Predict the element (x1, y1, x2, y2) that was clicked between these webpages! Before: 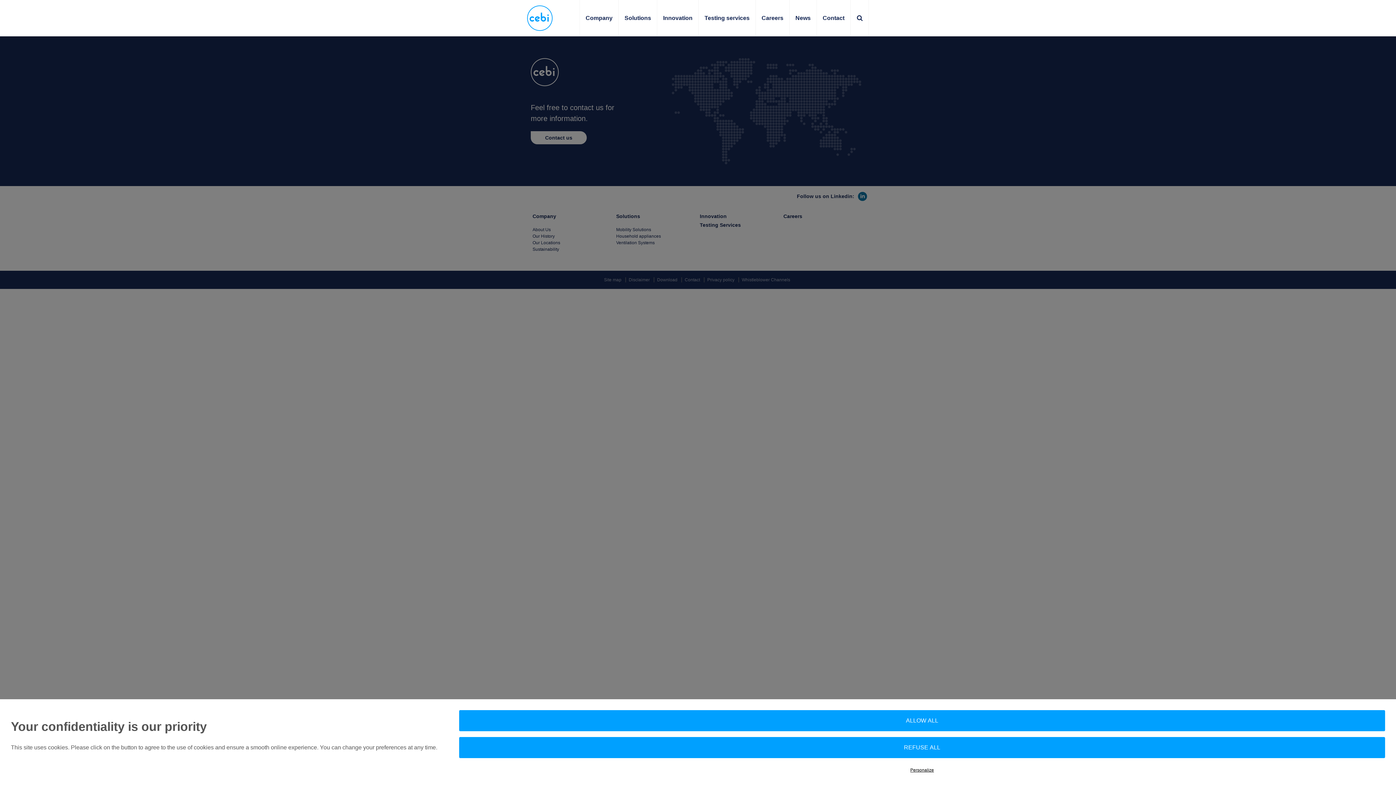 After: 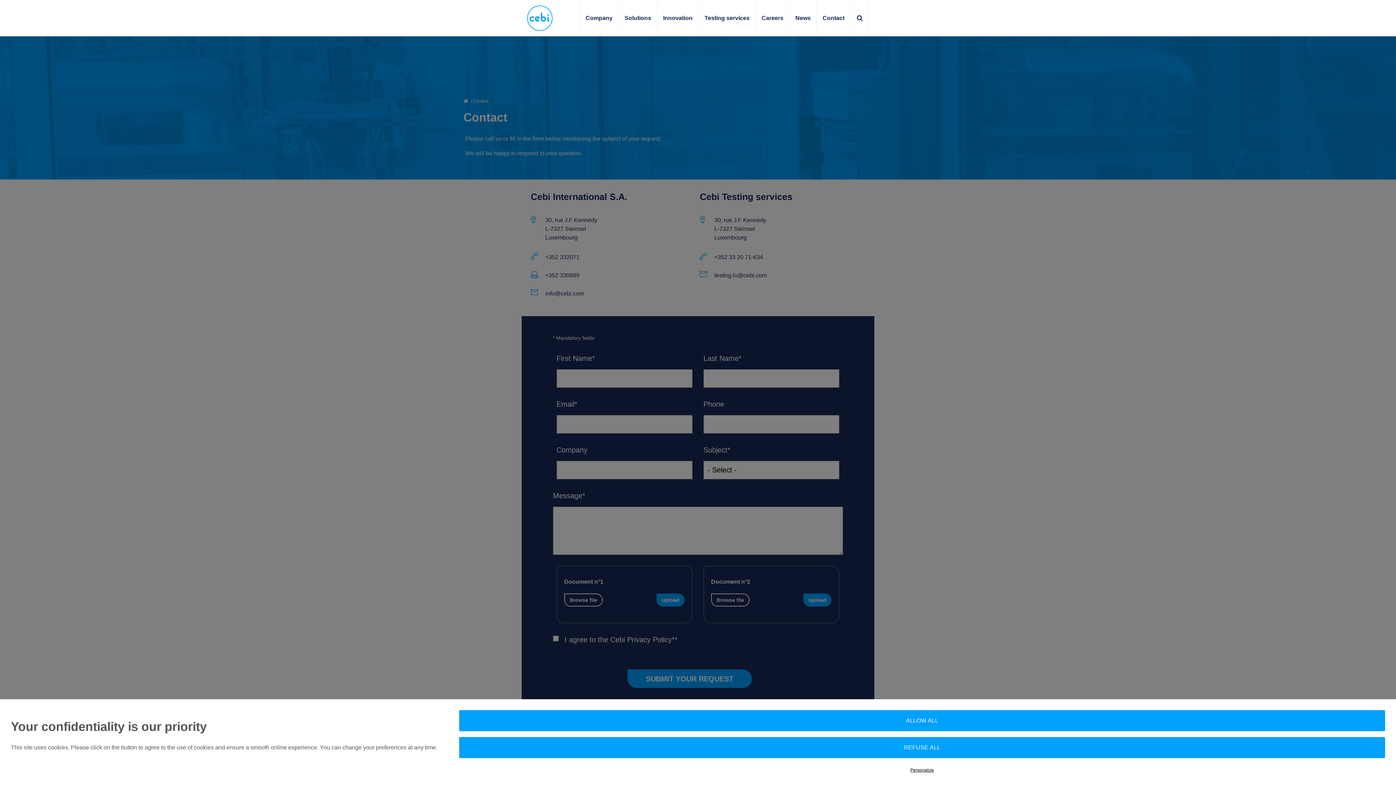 Action: label: Contact bbox: (817, 0, 850, 36)